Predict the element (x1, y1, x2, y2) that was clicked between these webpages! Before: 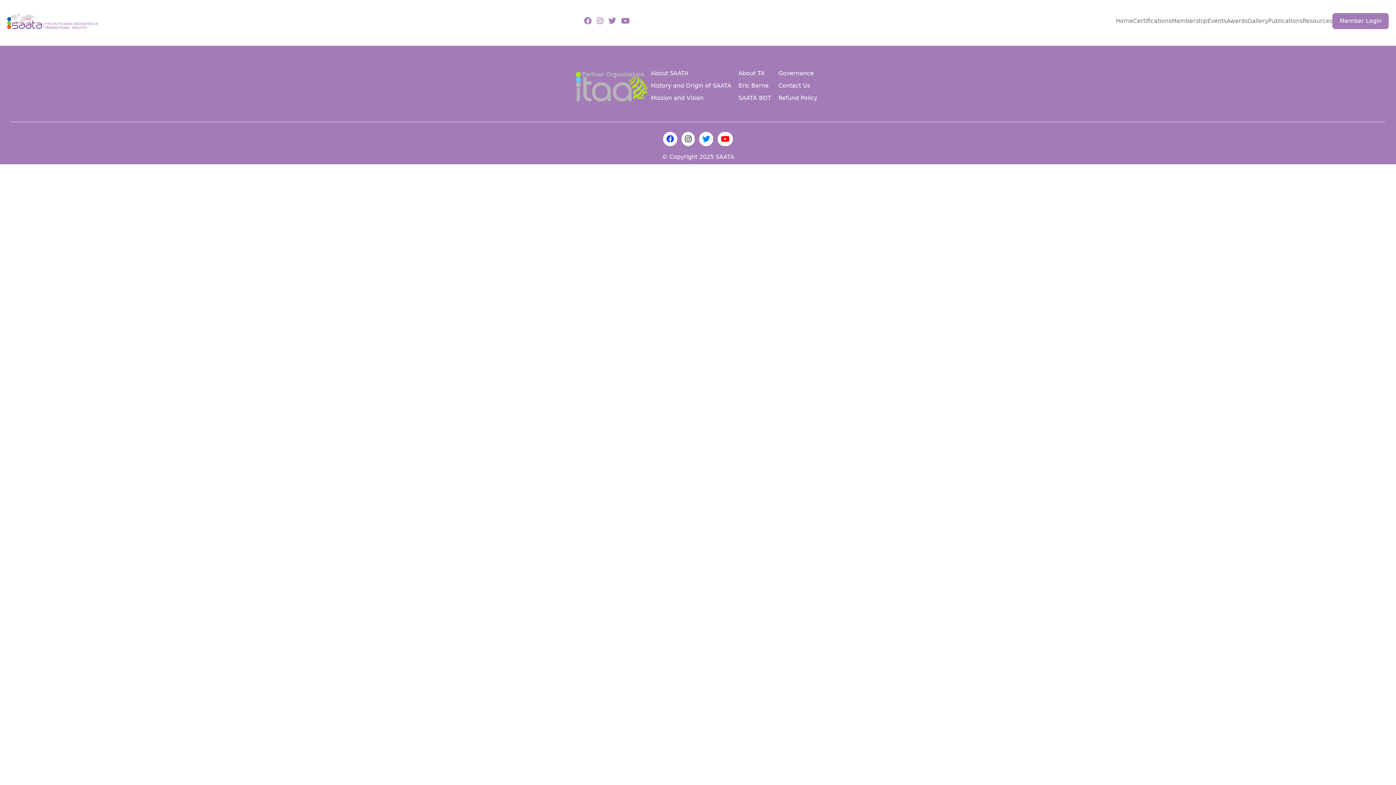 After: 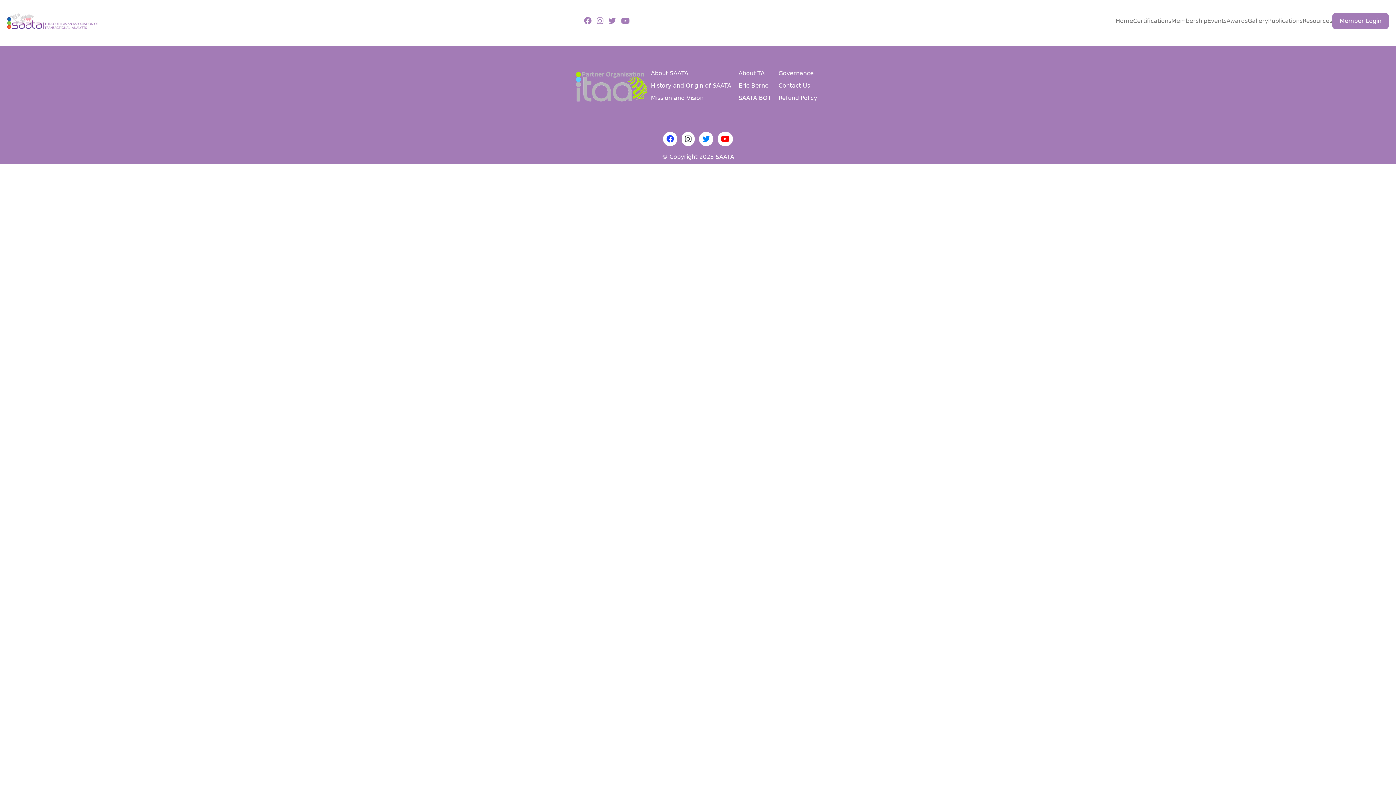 Action: bbox: (575, 71, 647, 101)